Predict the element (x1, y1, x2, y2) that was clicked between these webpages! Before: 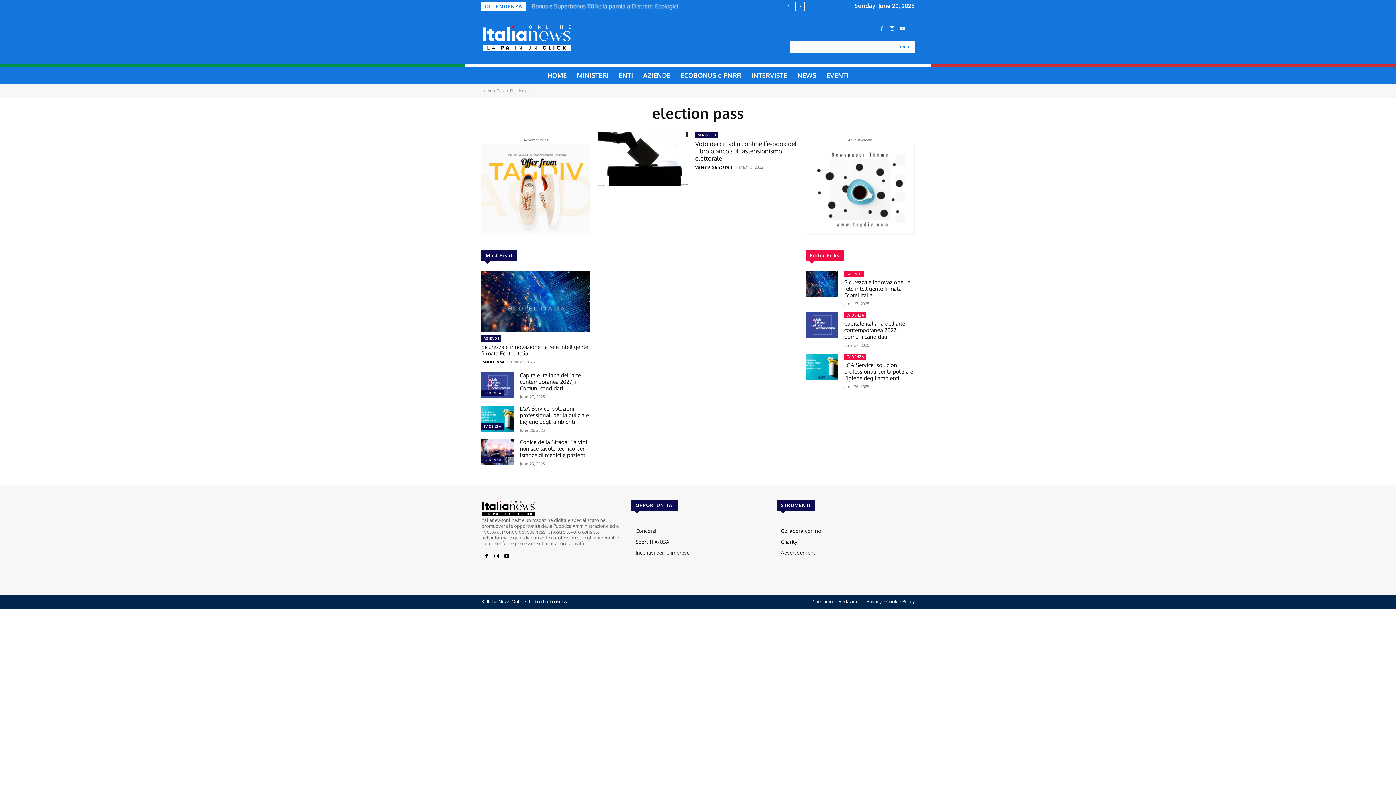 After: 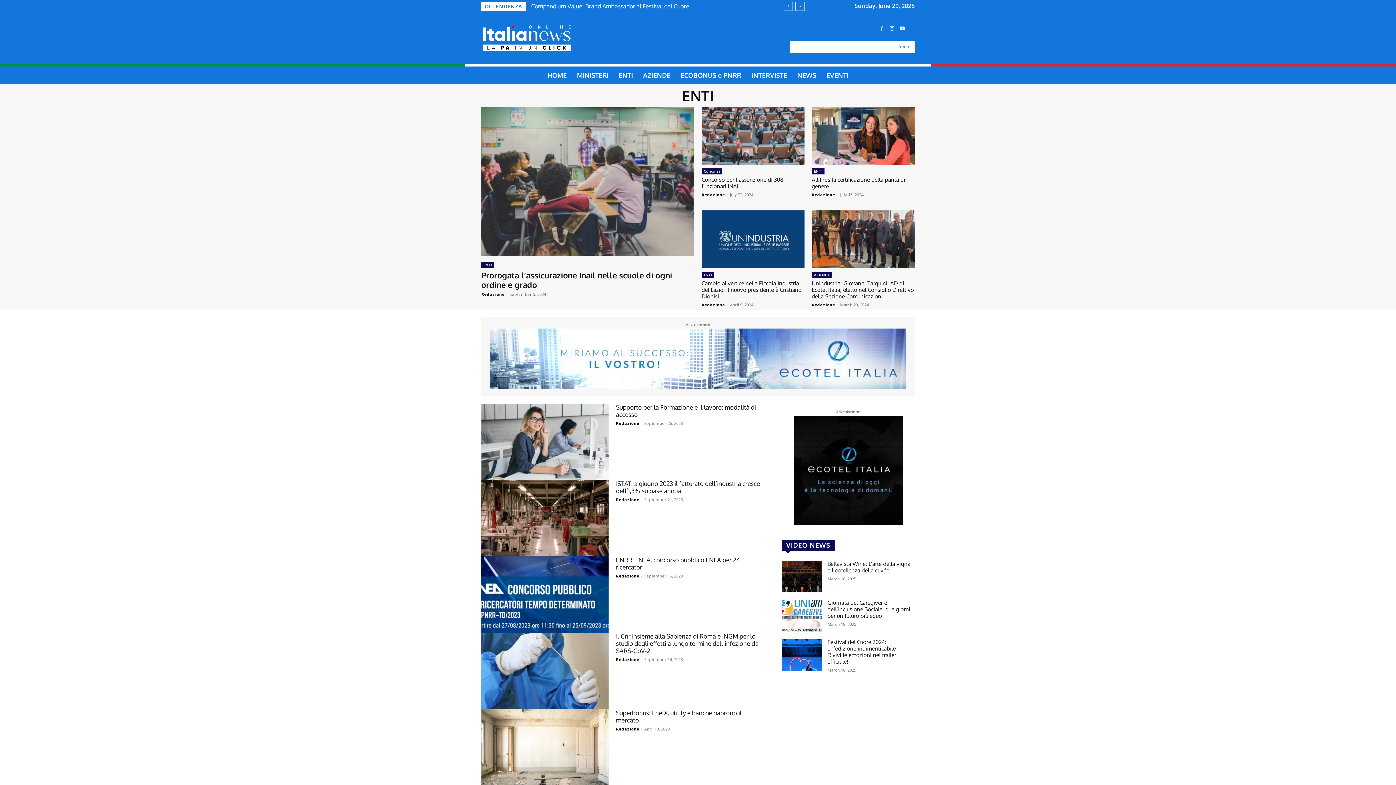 Action: label: ENTI bbox: (613, 66, 638, 84)